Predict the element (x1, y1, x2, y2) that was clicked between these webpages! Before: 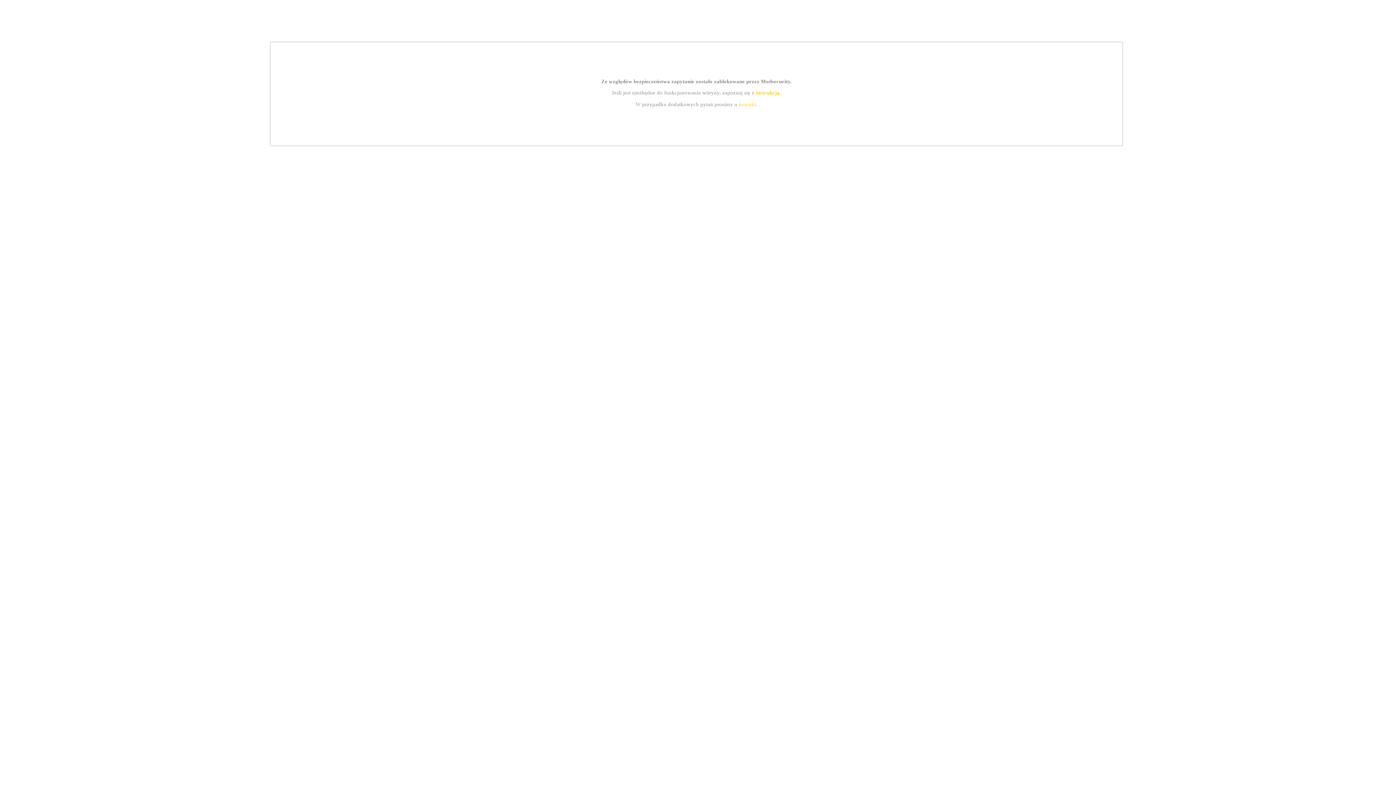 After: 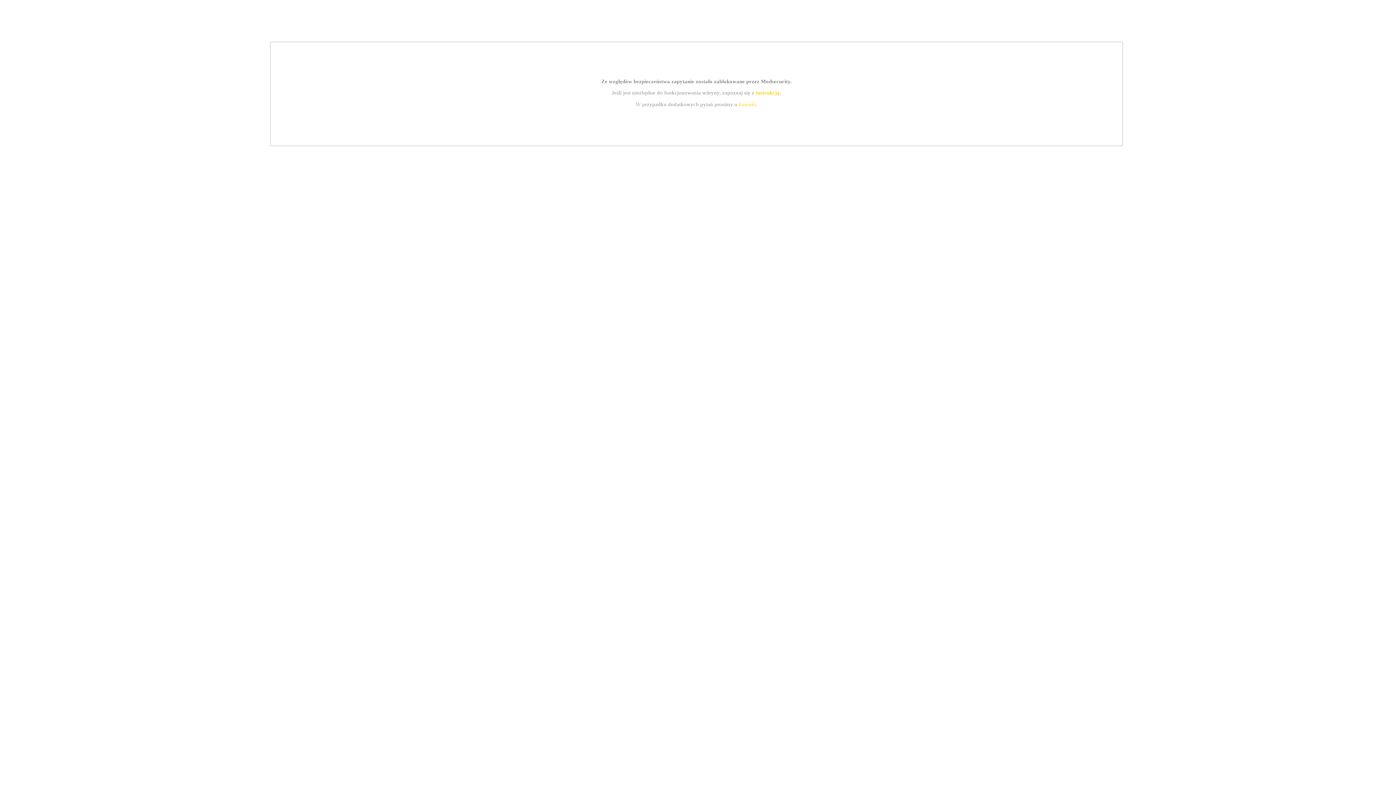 Action: label: kontakt bbox: (739, 101, 756, 107)